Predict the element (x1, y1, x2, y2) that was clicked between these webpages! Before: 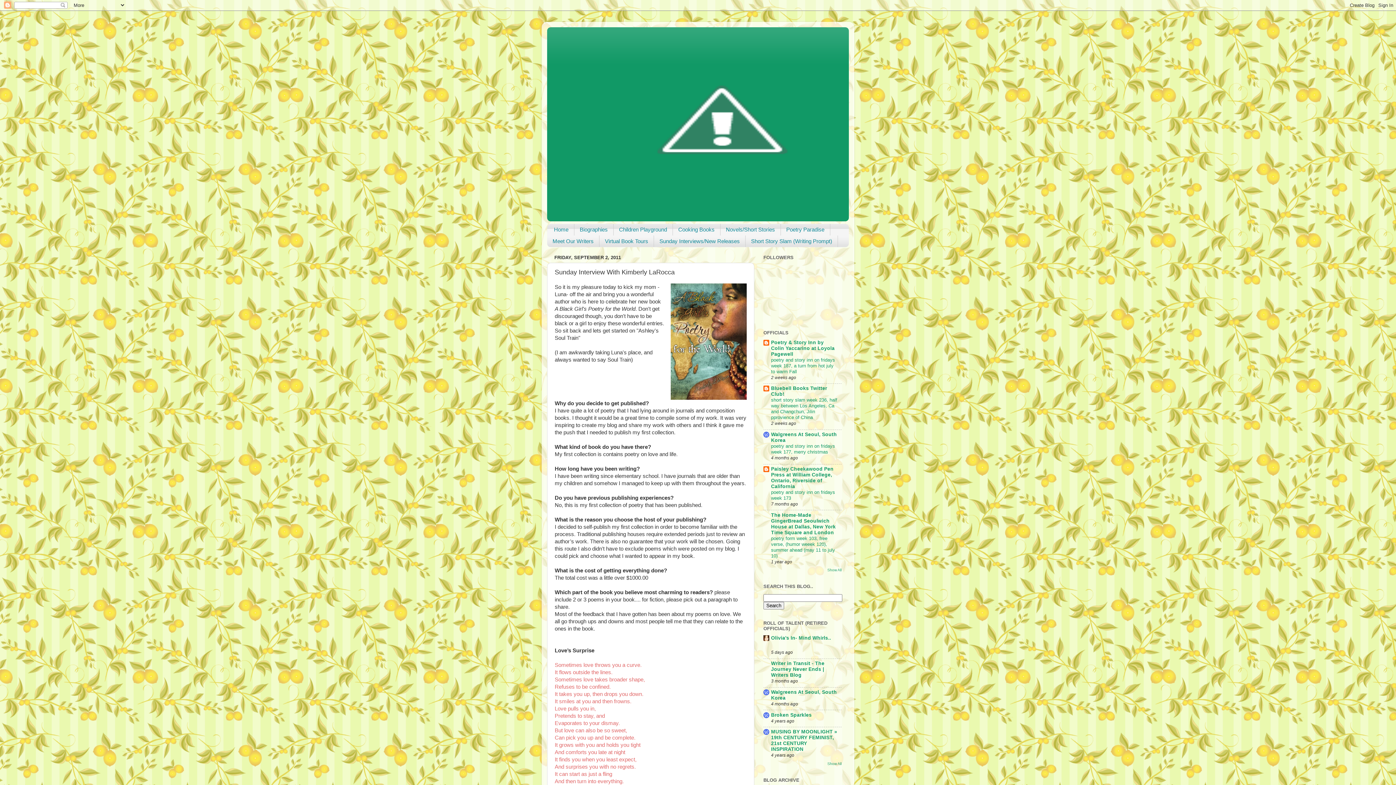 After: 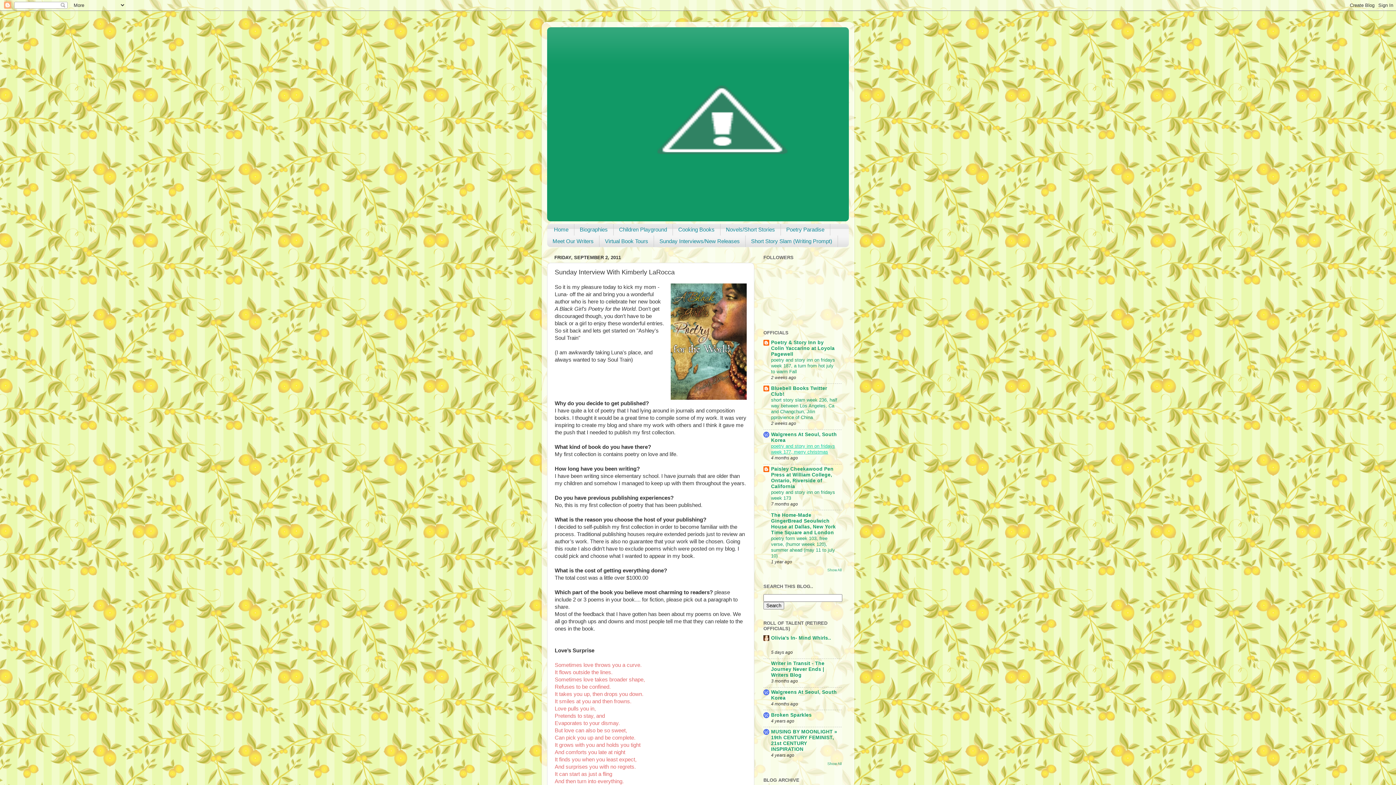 Action: bbox: (771, 443, 835, 454) label: poetry and story inn on fridays week 177, merry christmas